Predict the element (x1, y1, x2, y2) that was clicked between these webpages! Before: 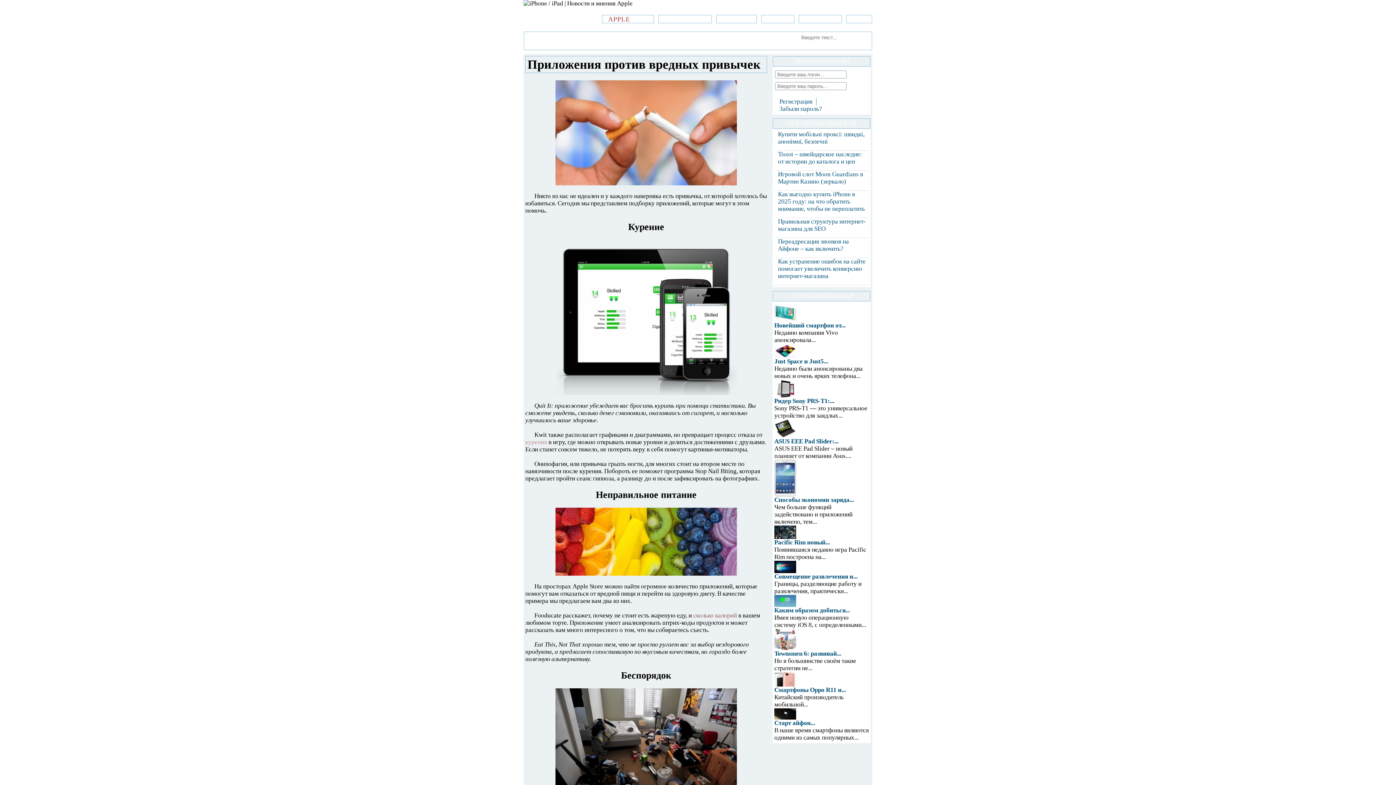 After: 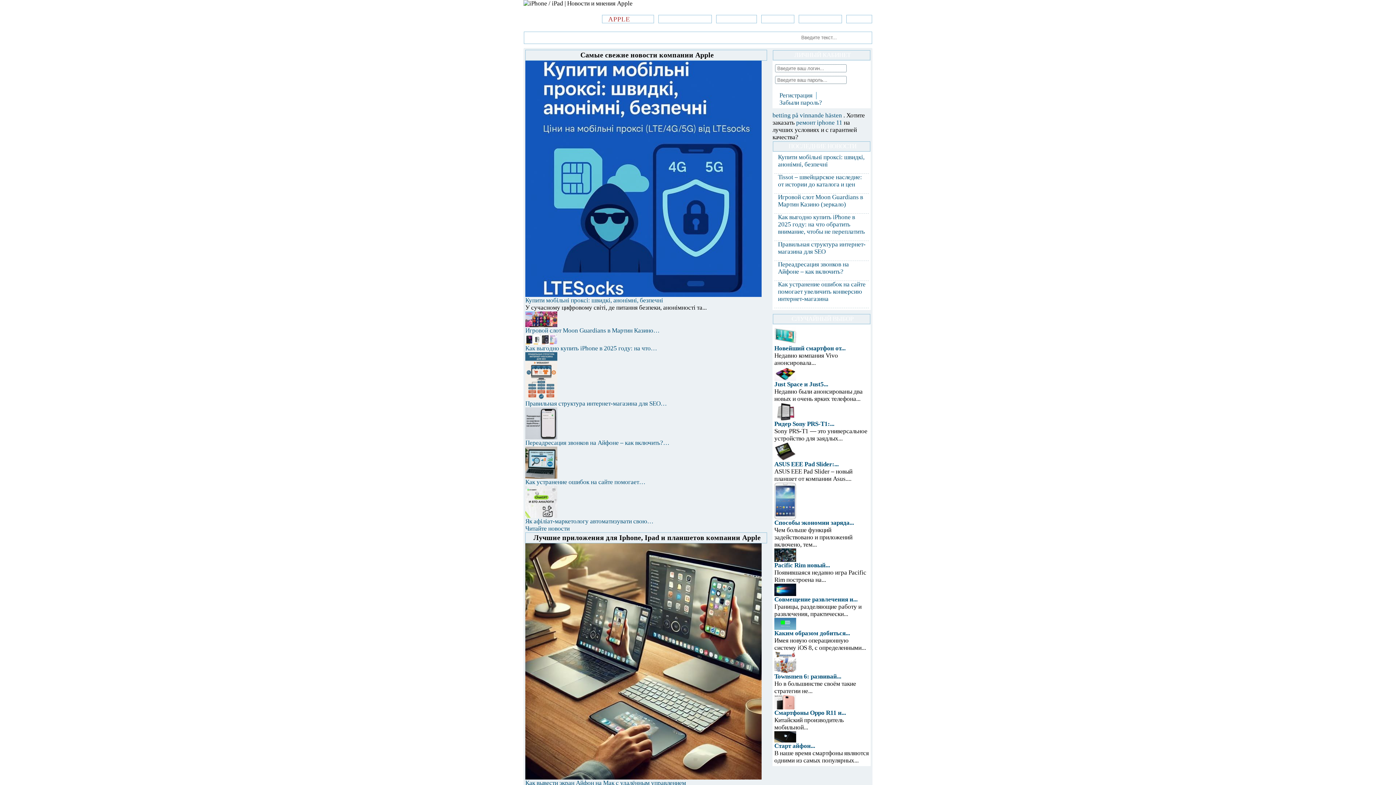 Action: label: Новости в мире Apple про iPad | iPhone bbox: (532, 34, 637, 41)